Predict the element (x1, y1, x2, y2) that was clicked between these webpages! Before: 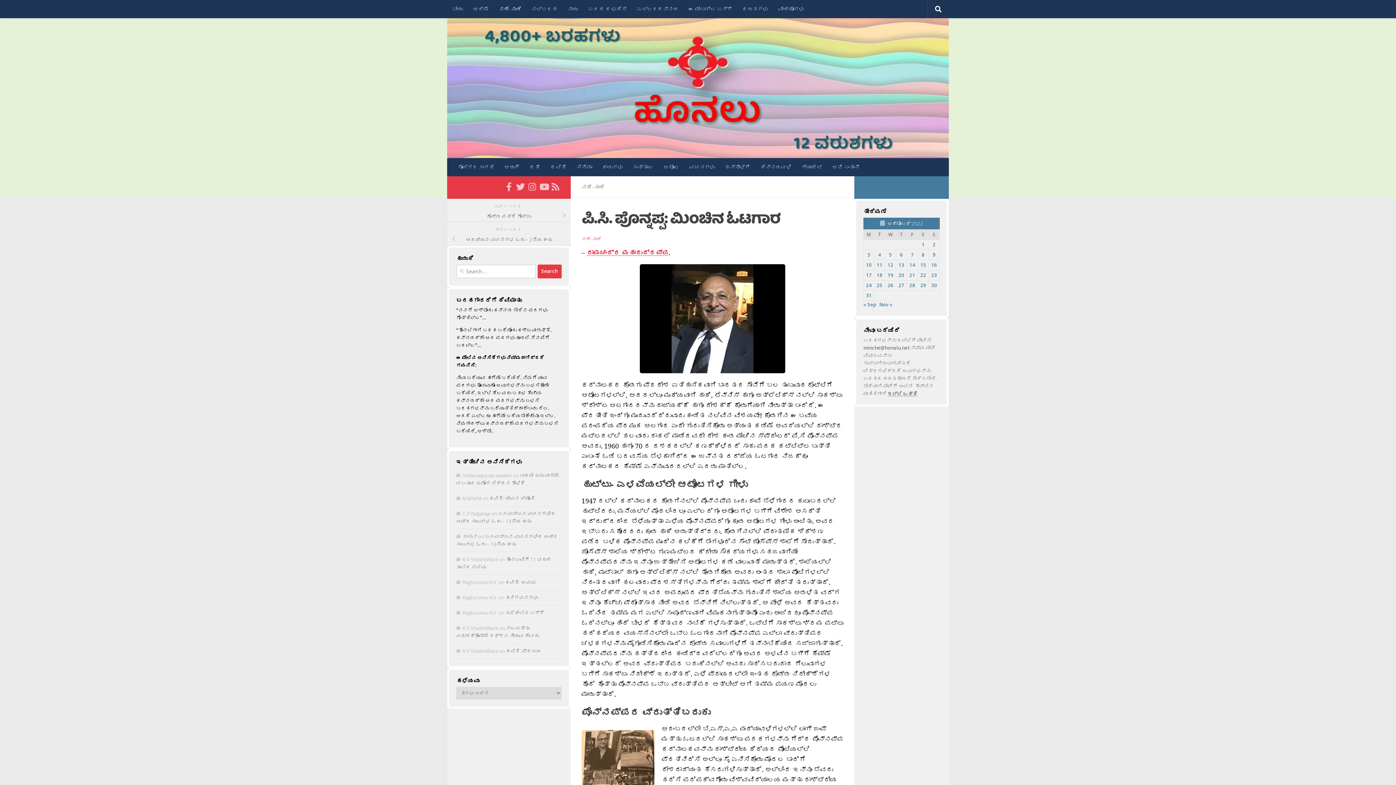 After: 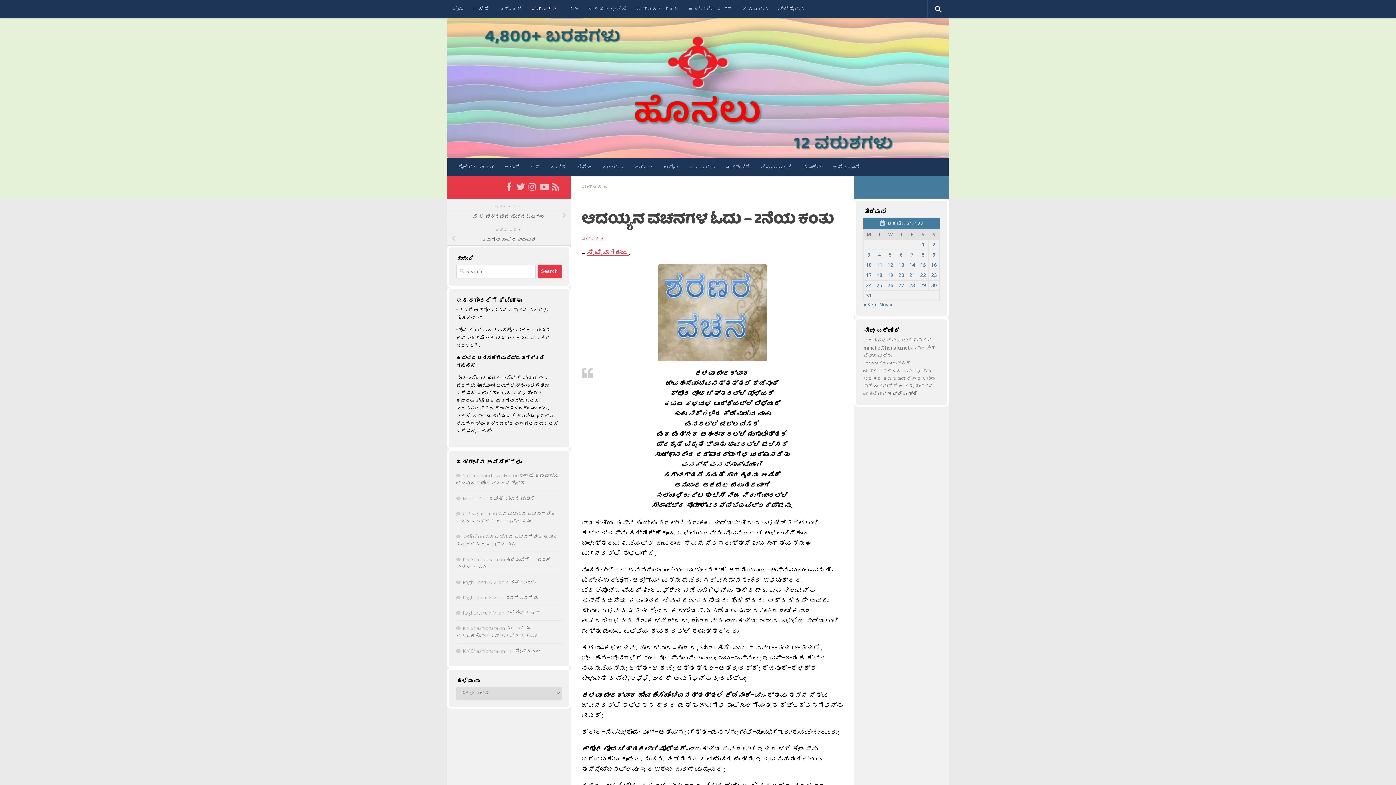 Action: label: ಆದಯ್ಯನ ವಚನಗಳ ಓದು – 2ನೆಯ ಕಂತು bbox: (447, 233, 570, 245)